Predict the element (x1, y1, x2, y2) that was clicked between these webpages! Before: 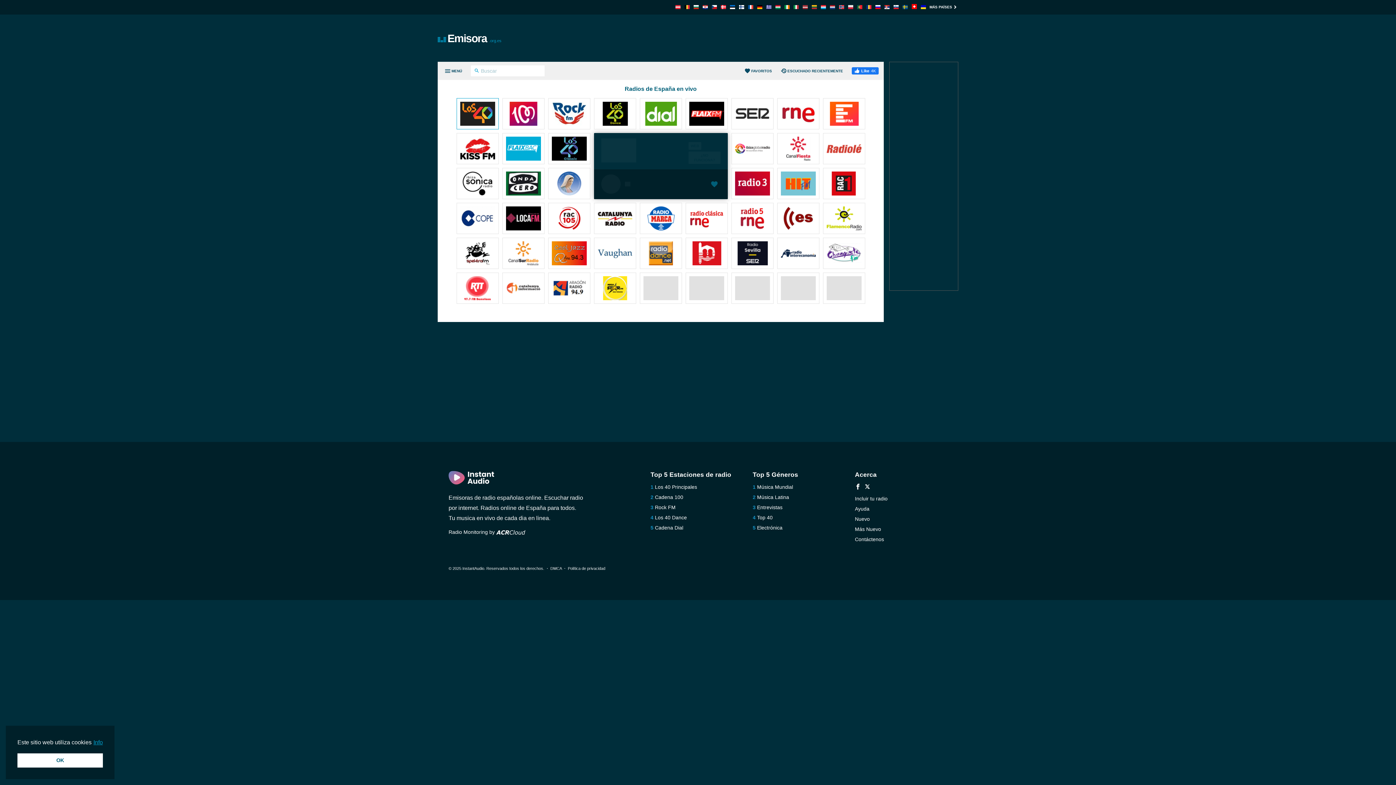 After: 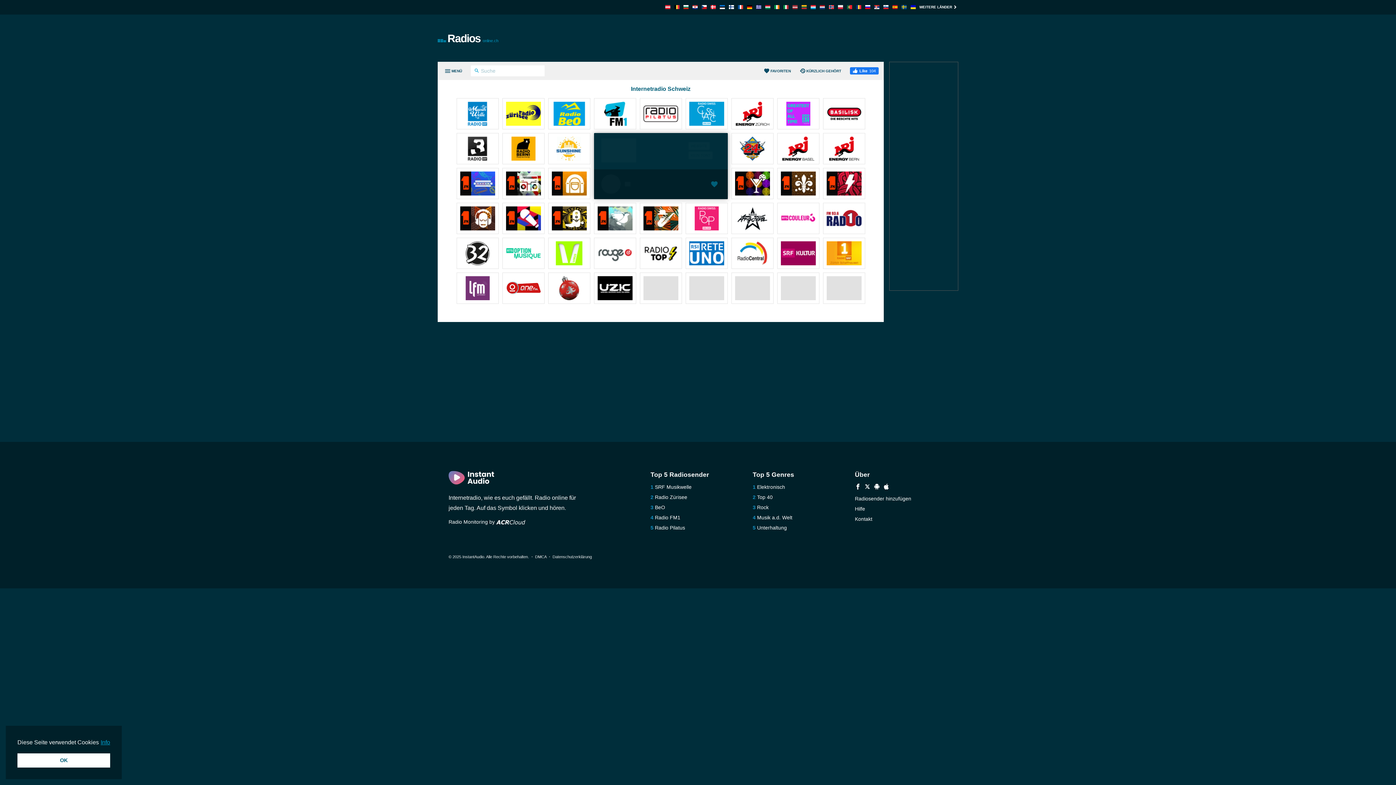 Action: bbox: (912, 4, 917, 10)